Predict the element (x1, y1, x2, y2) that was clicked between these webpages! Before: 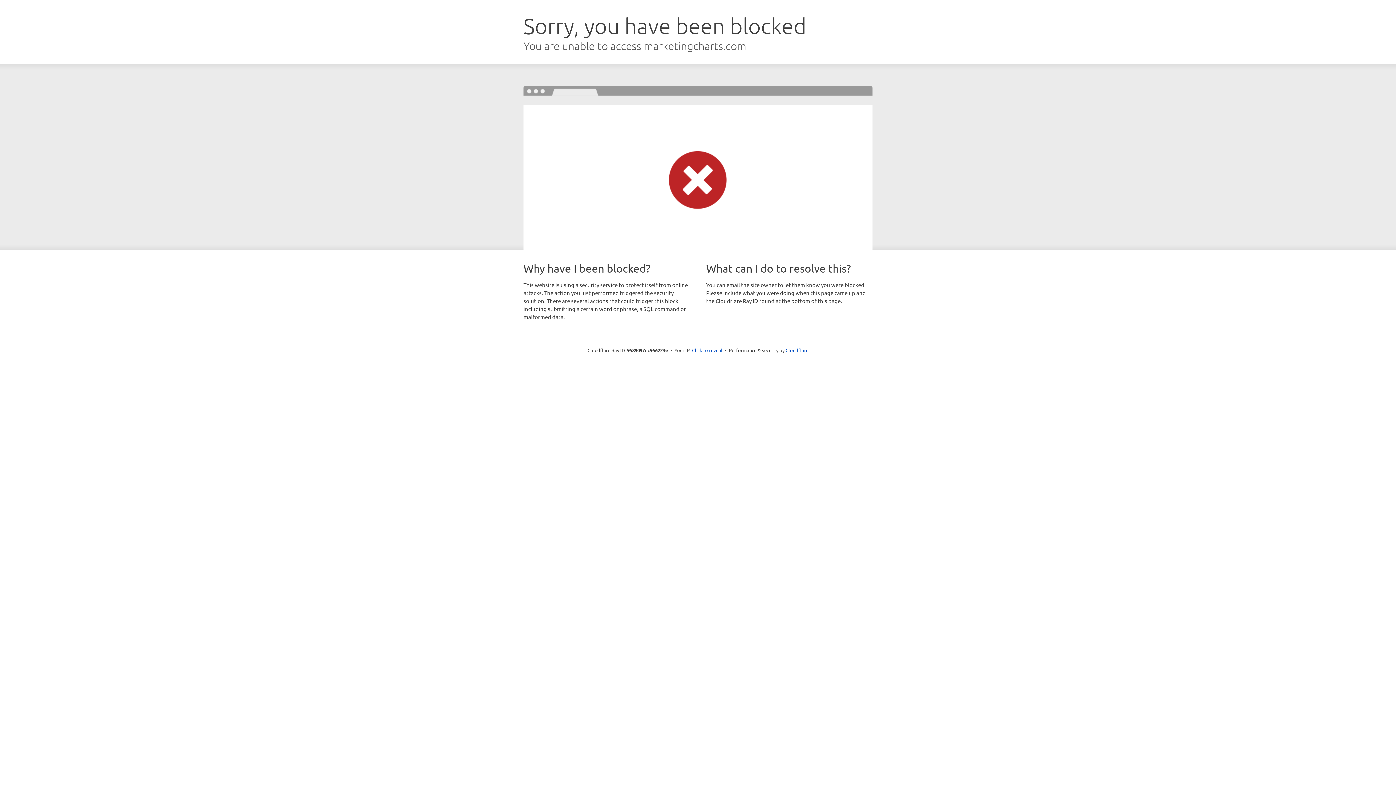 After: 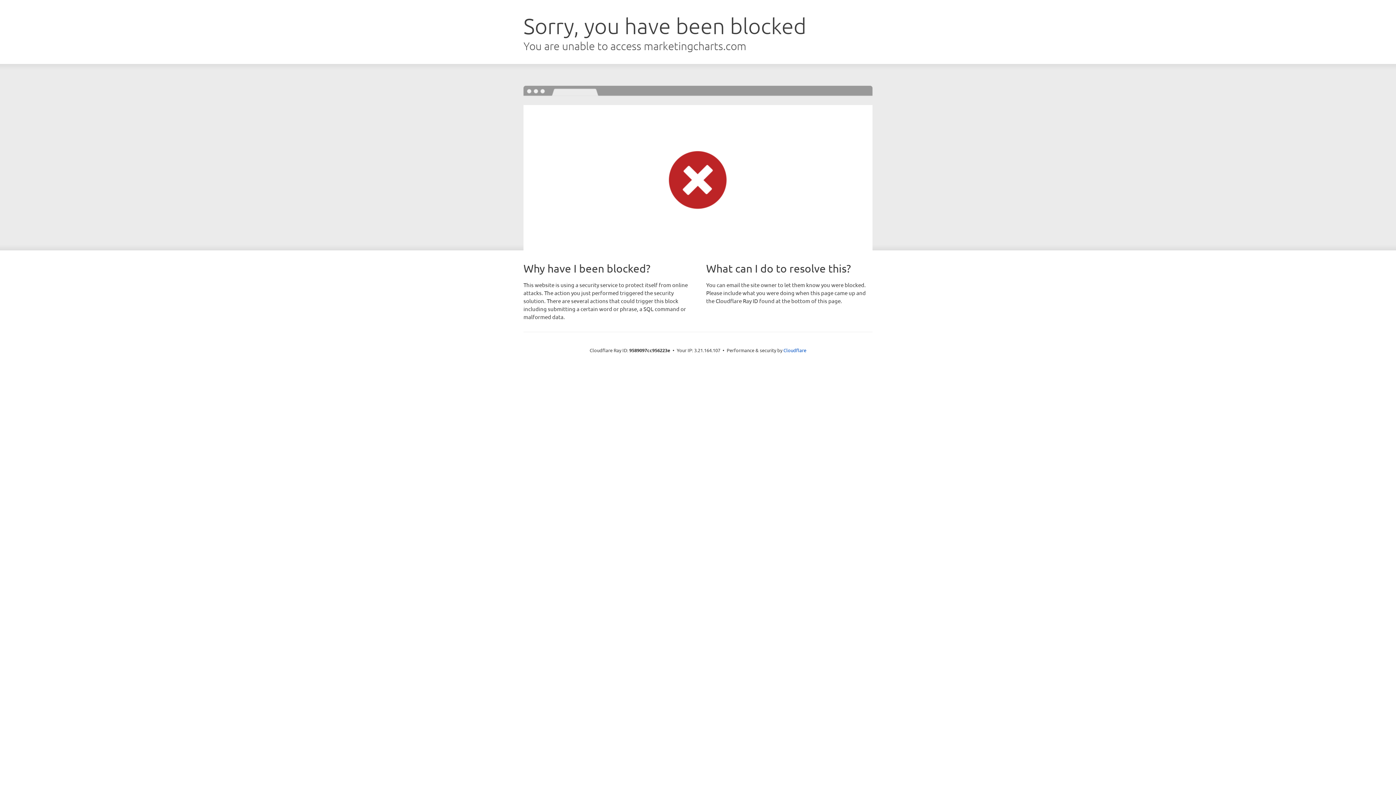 Action: label: Click to reveal bbox: (692, 346, 722, 353)